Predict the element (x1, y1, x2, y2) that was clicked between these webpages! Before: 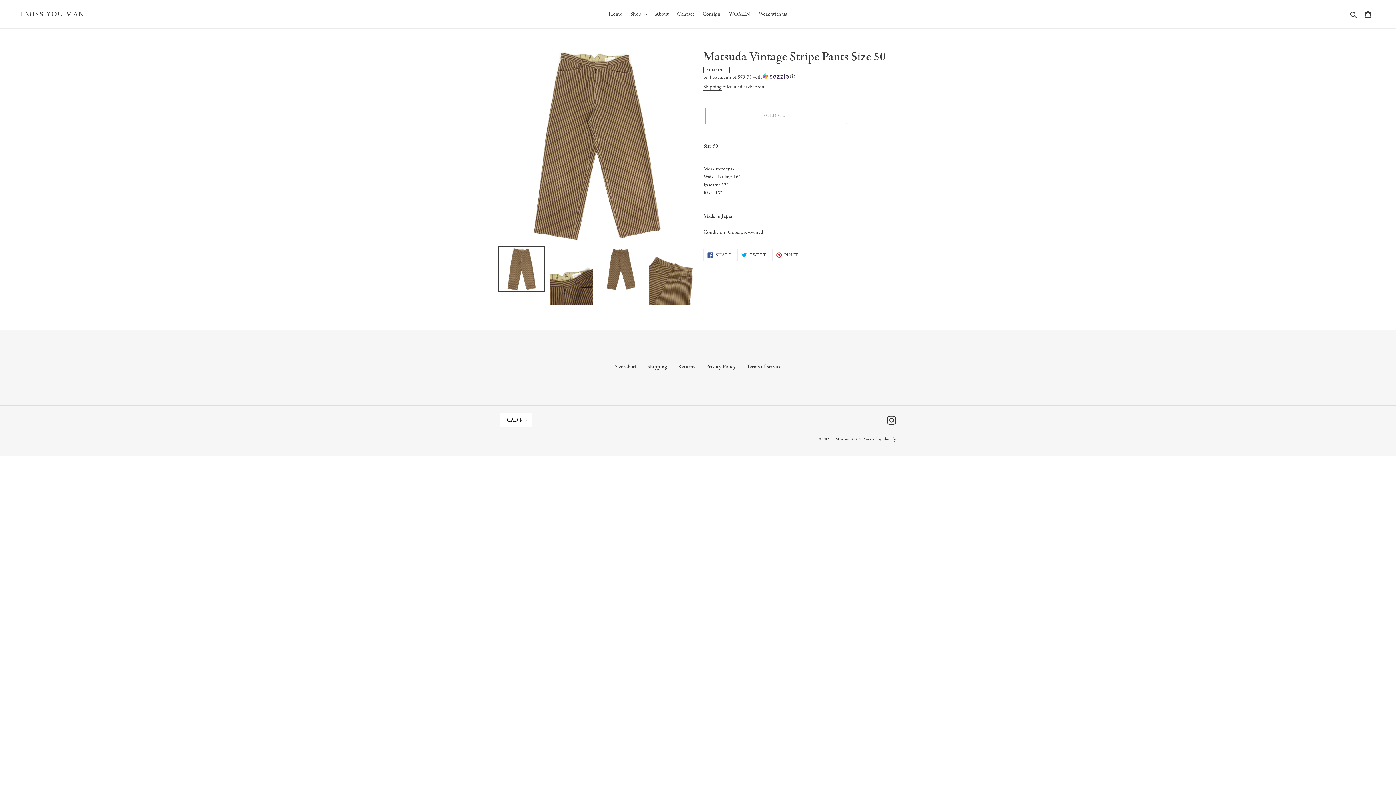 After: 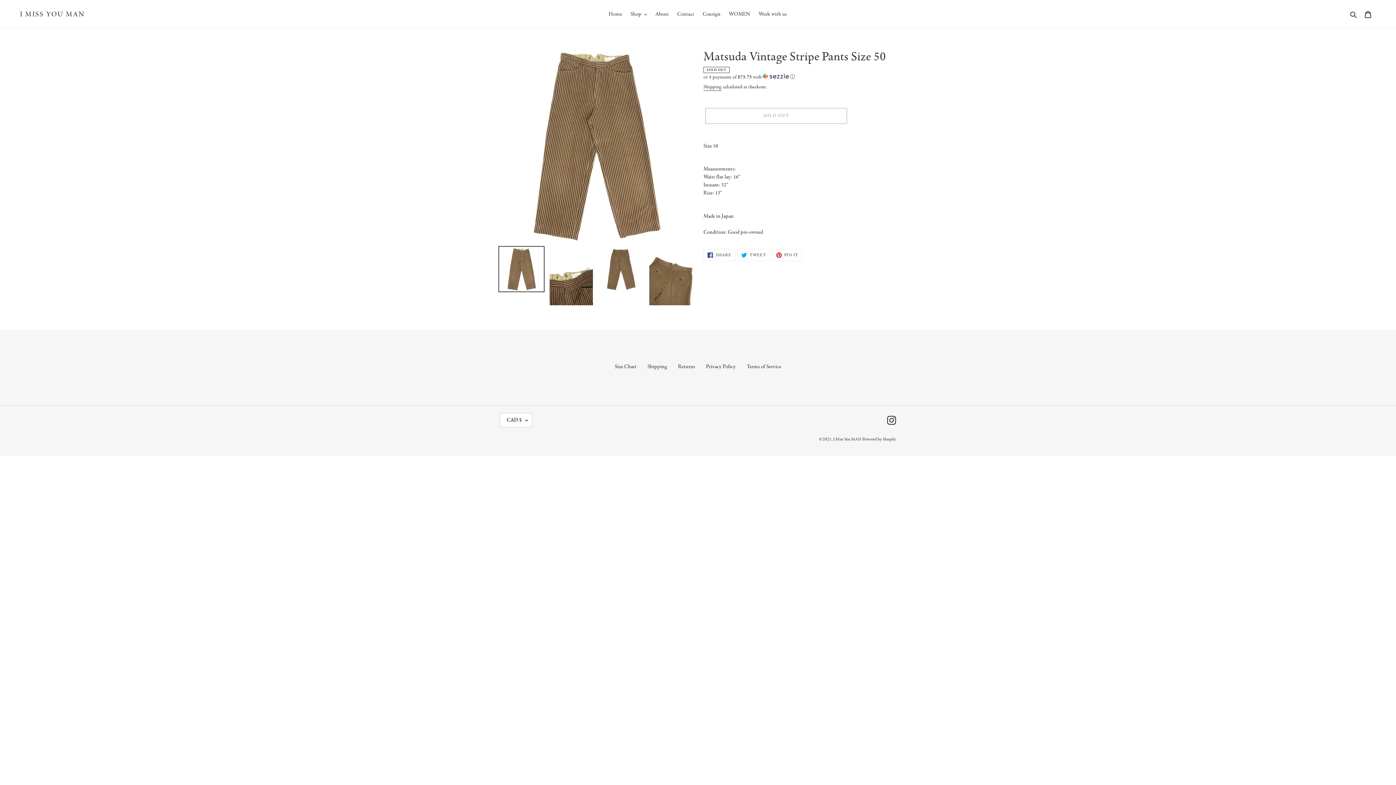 Action: bbox: (498, 246, 544, 292)